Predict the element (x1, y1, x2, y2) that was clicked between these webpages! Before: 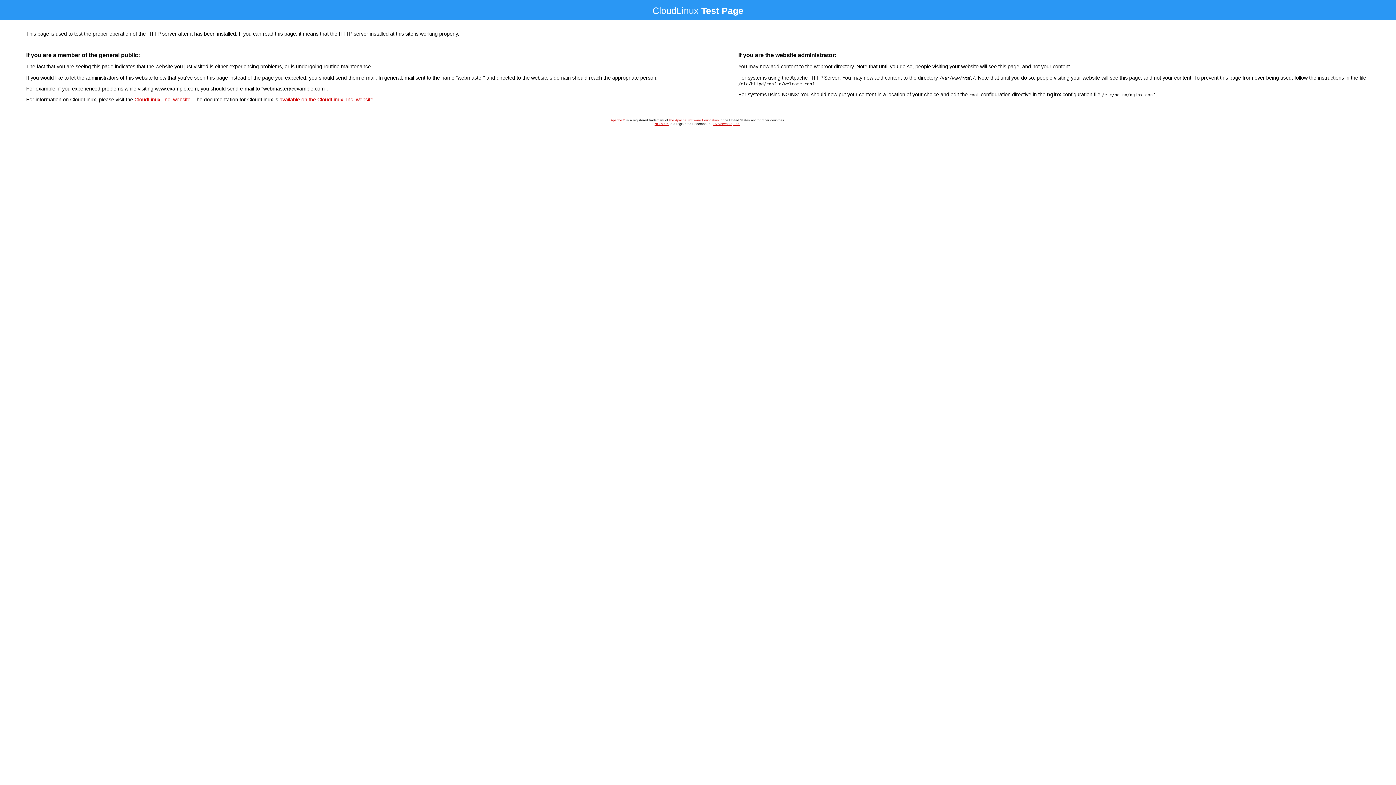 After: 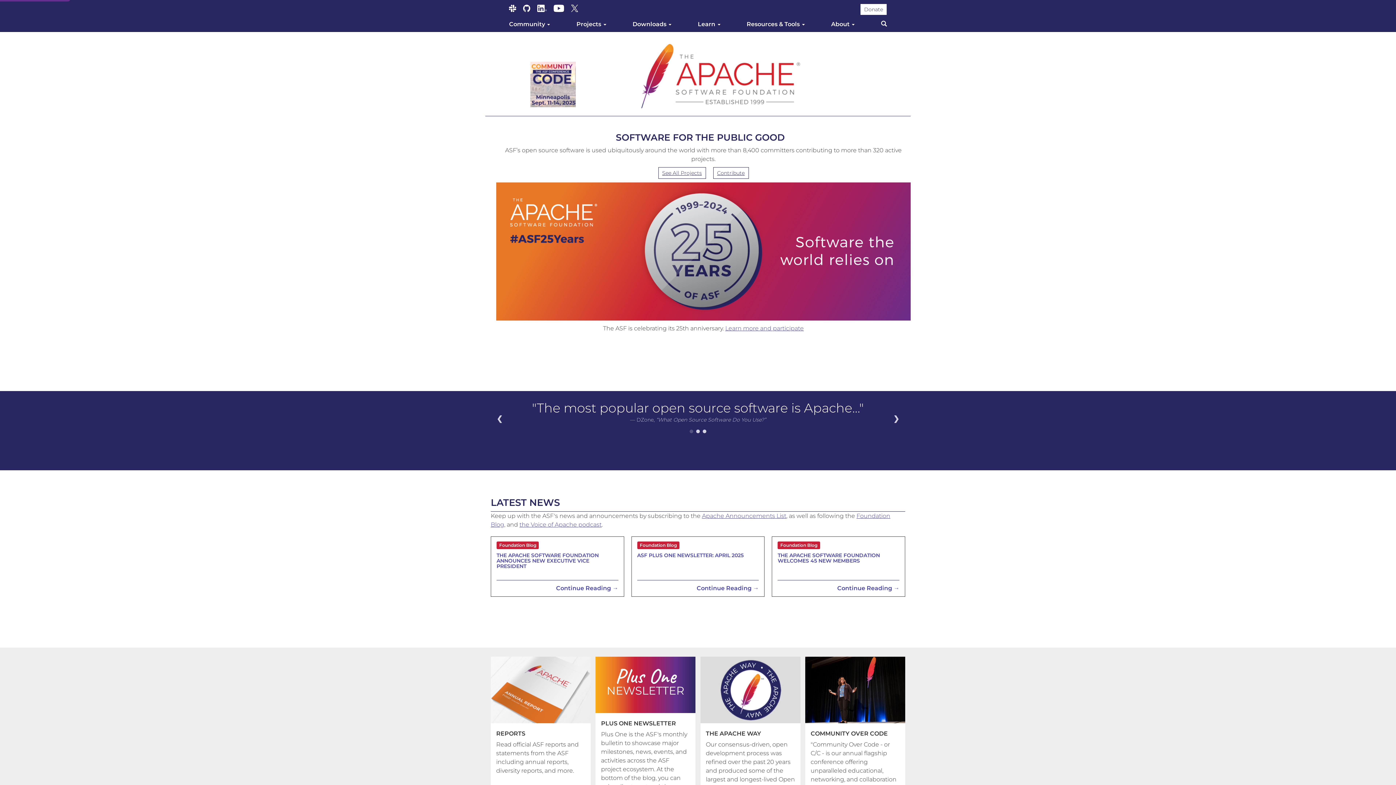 Action: label: Apache™ bbox: (610, 118, 625, 122)